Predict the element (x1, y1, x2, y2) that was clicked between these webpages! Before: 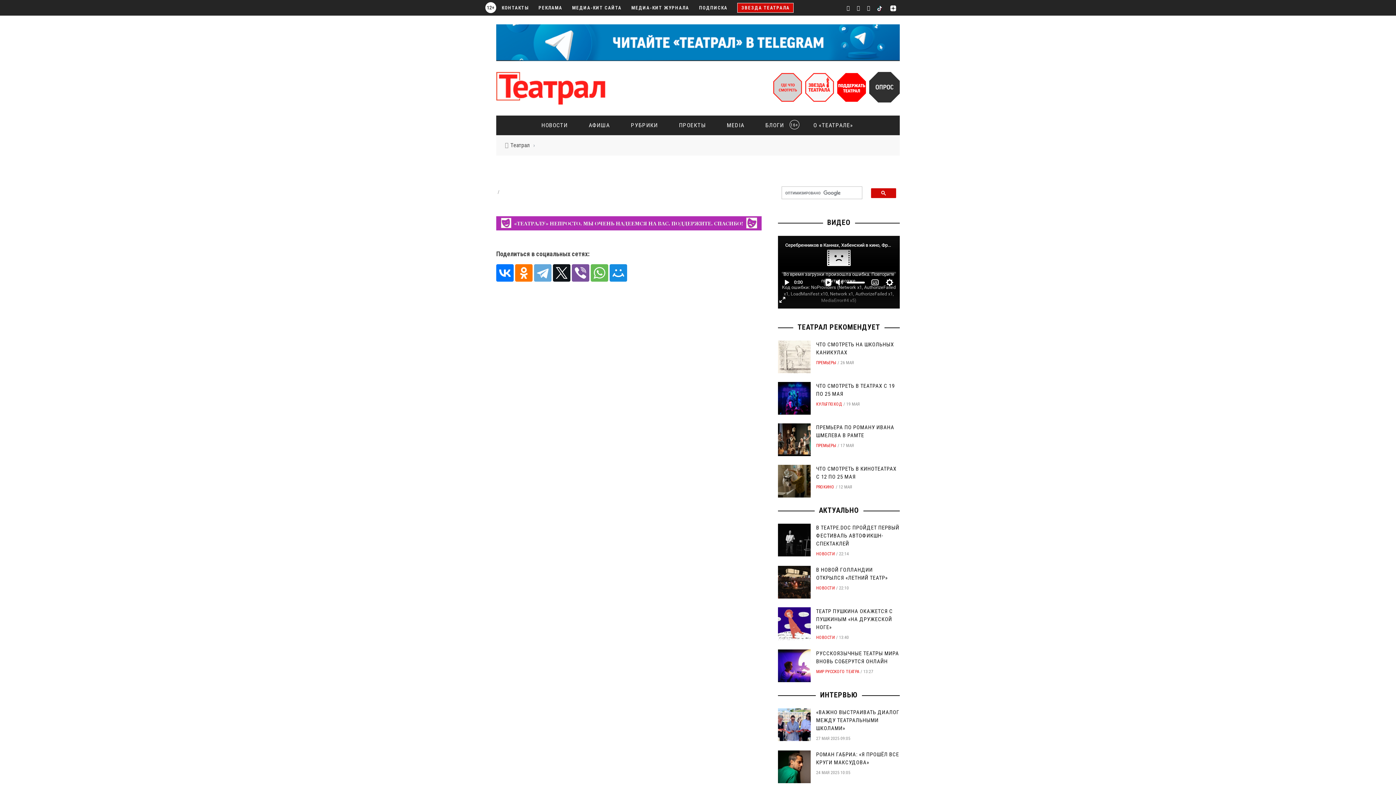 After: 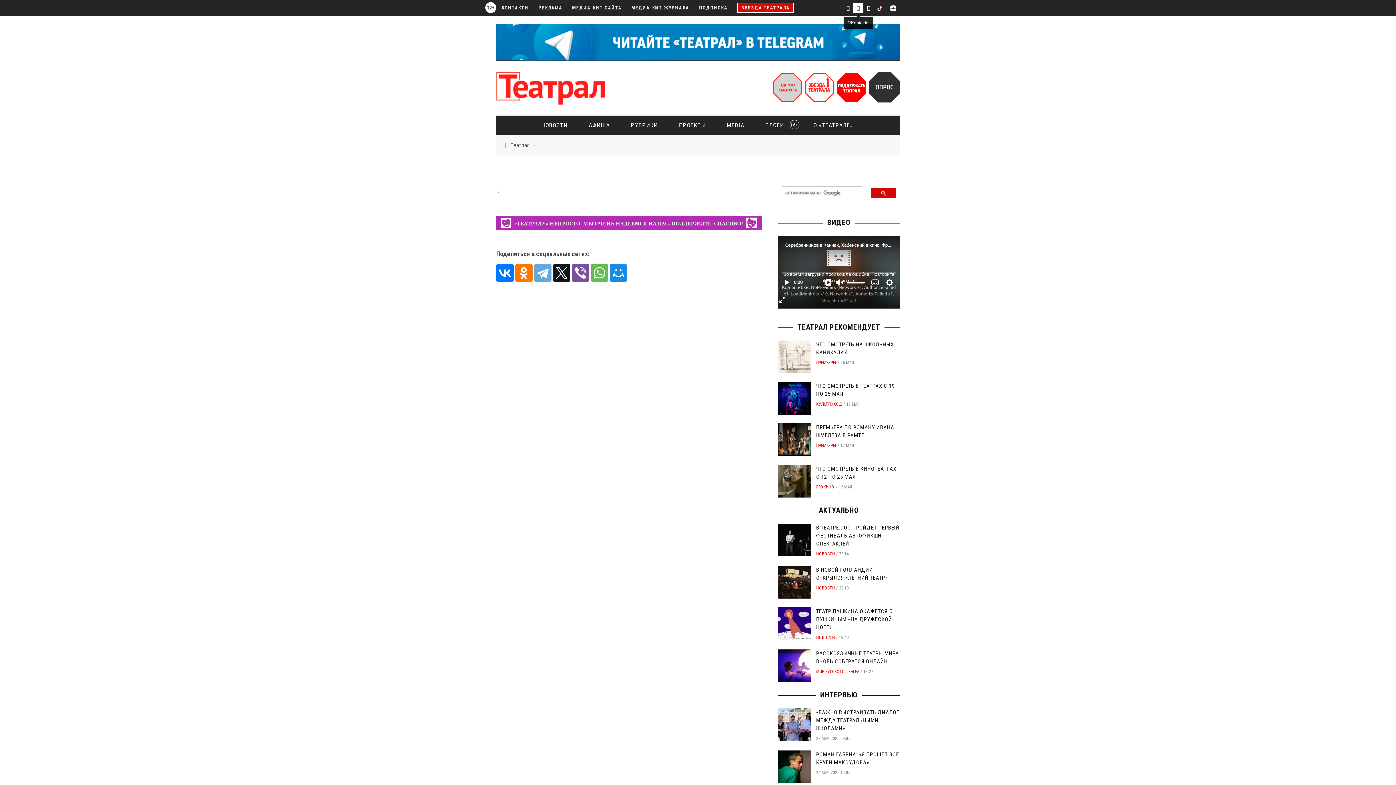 Action: bbox: (853, 4, 863, 11)